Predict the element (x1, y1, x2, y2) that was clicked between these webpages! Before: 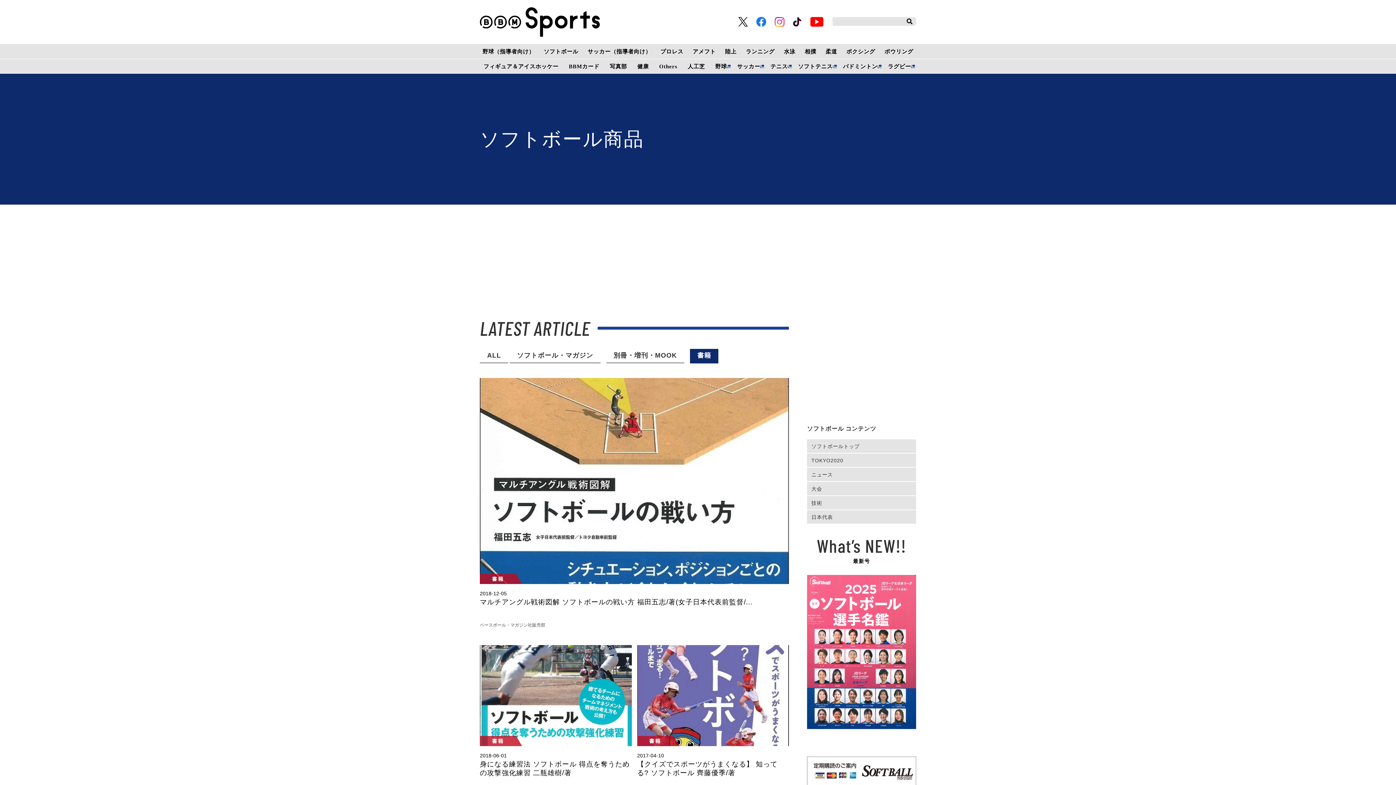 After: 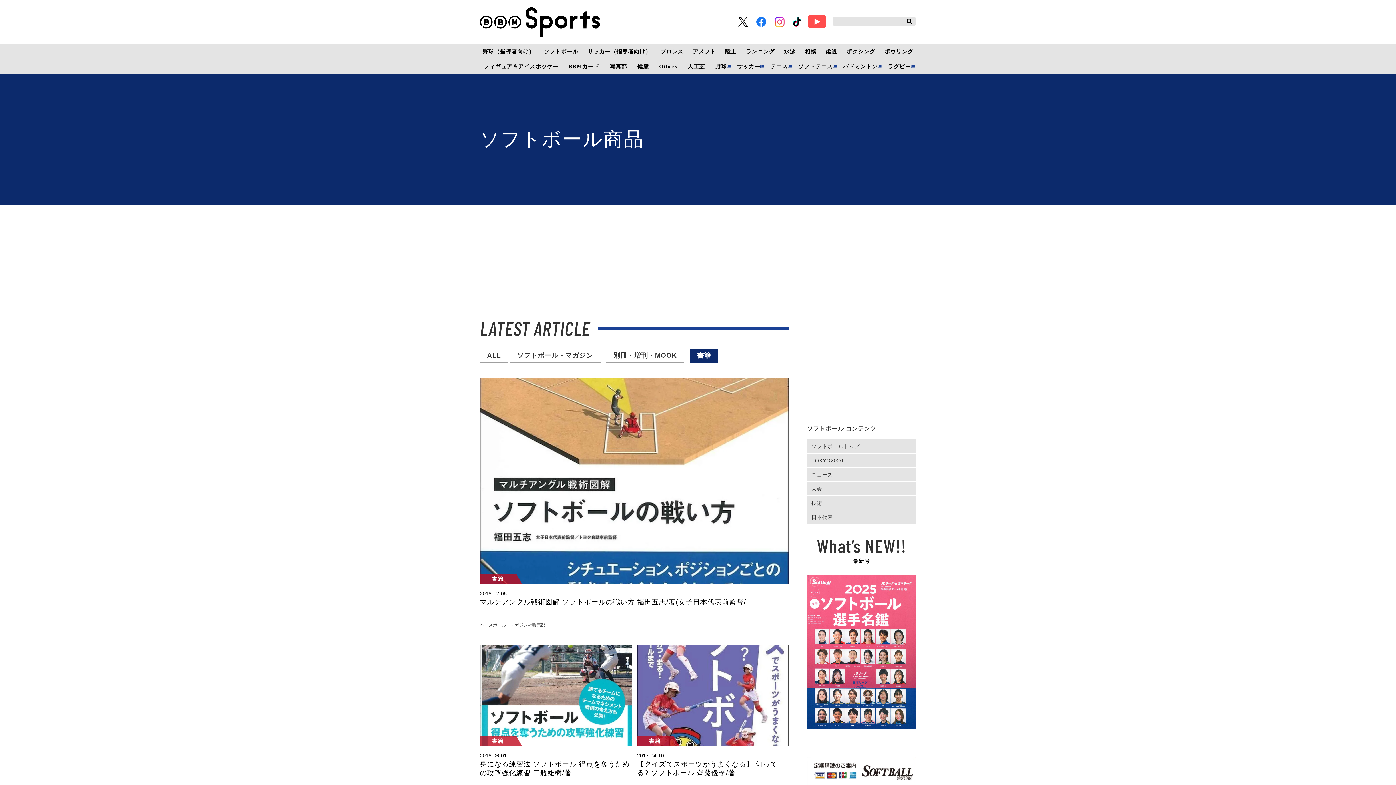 Action: bbox: (809, 16, 824, 26)